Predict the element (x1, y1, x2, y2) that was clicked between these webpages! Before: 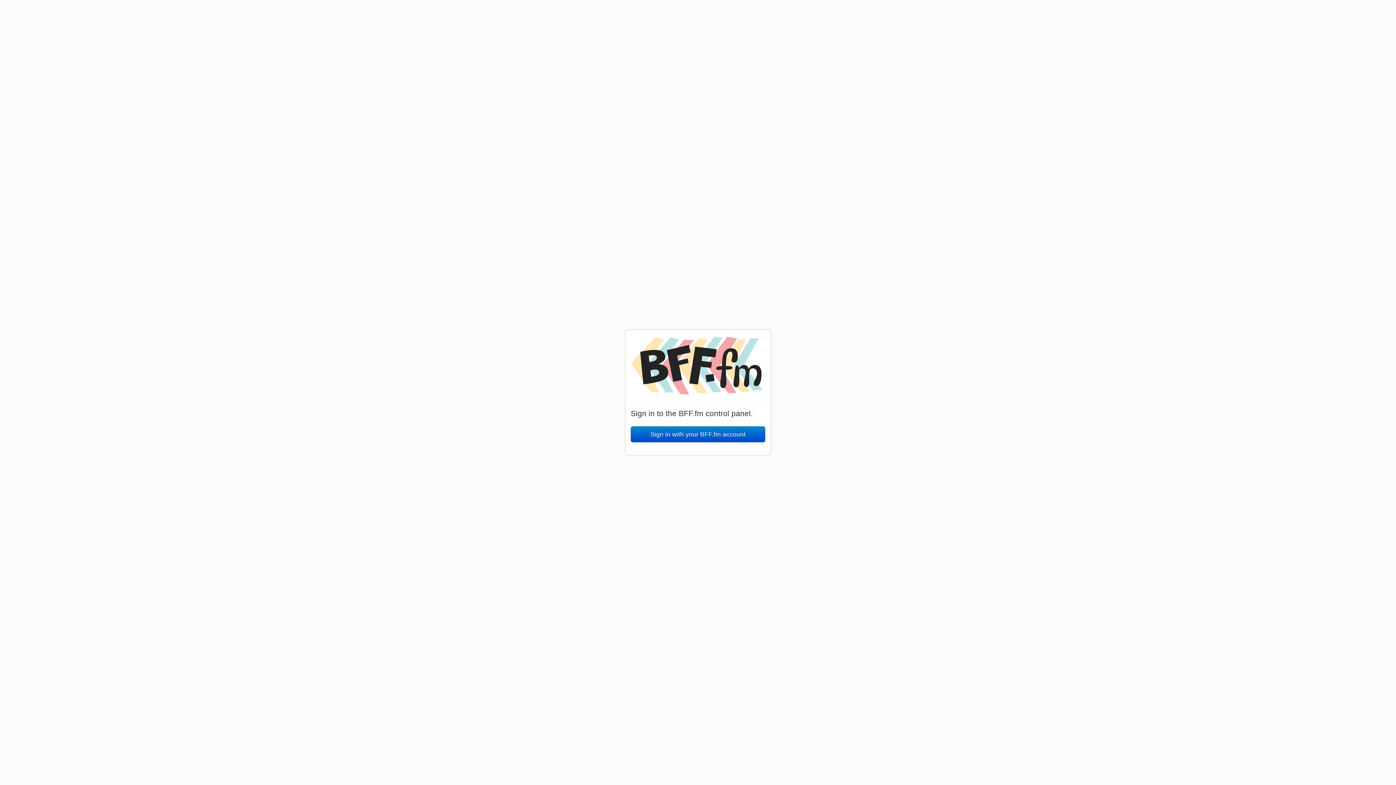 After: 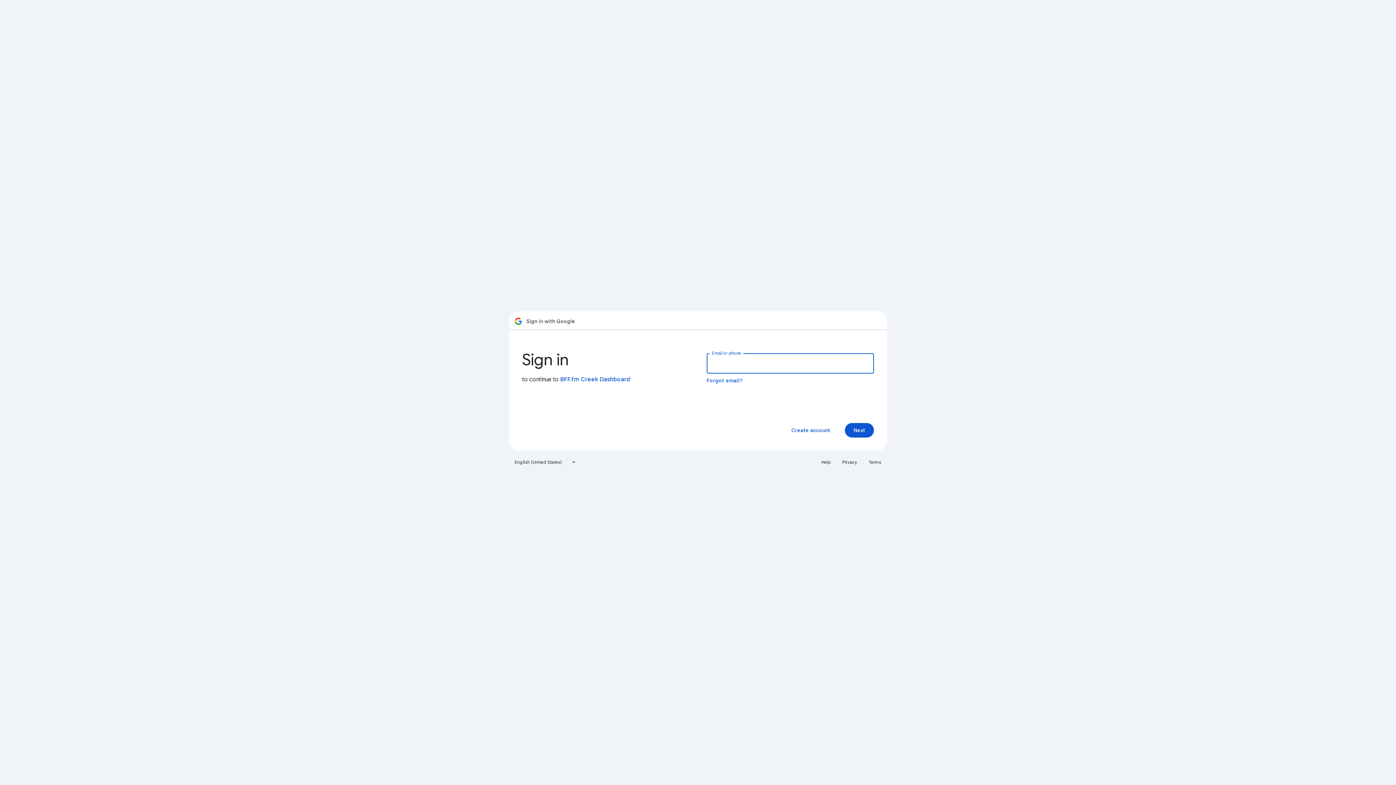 Action: label: Sign in with your BFF.fm account bbox: (630, 426, 765, 442)